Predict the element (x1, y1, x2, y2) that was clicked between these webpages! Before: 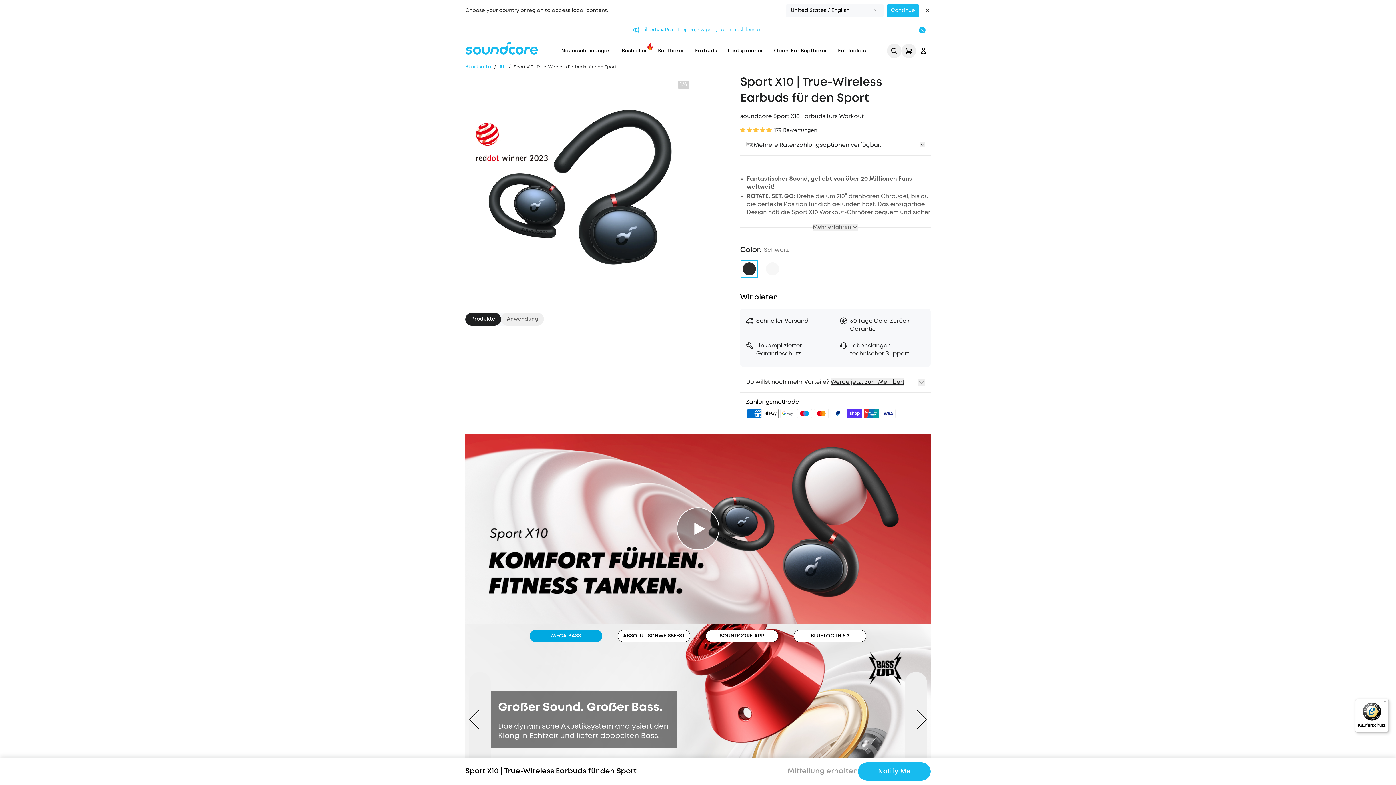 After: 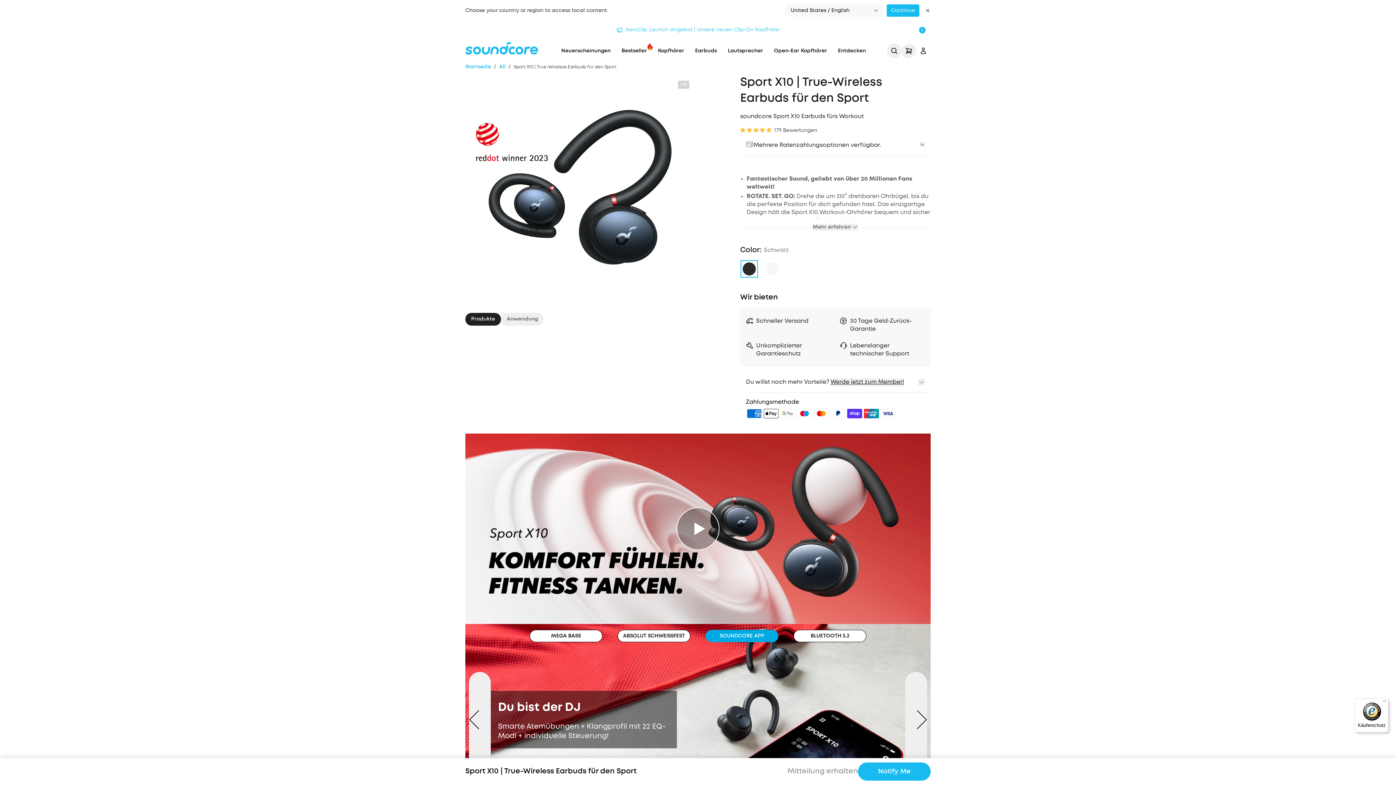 Action: label: SOUNDCORE APP bbox: (705, 630, 778, 642)